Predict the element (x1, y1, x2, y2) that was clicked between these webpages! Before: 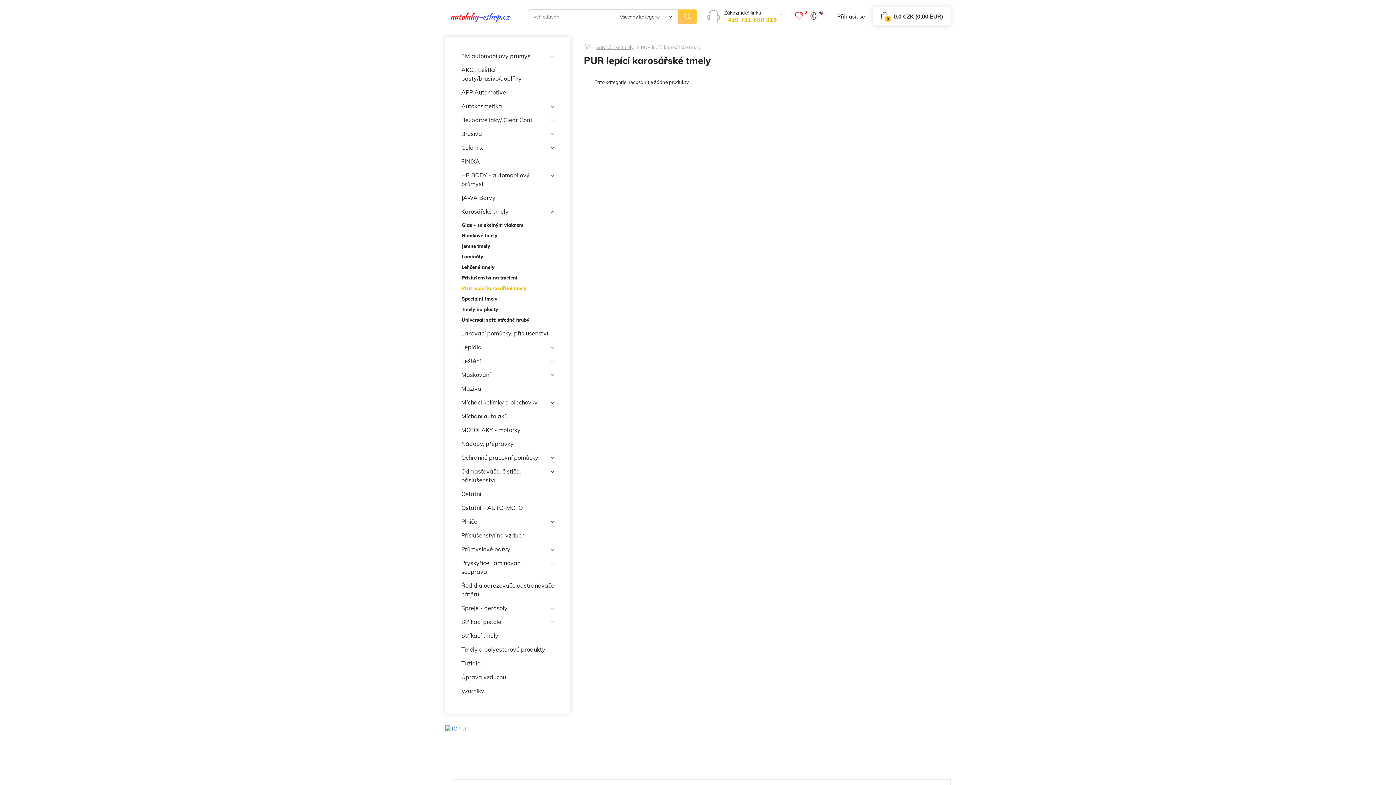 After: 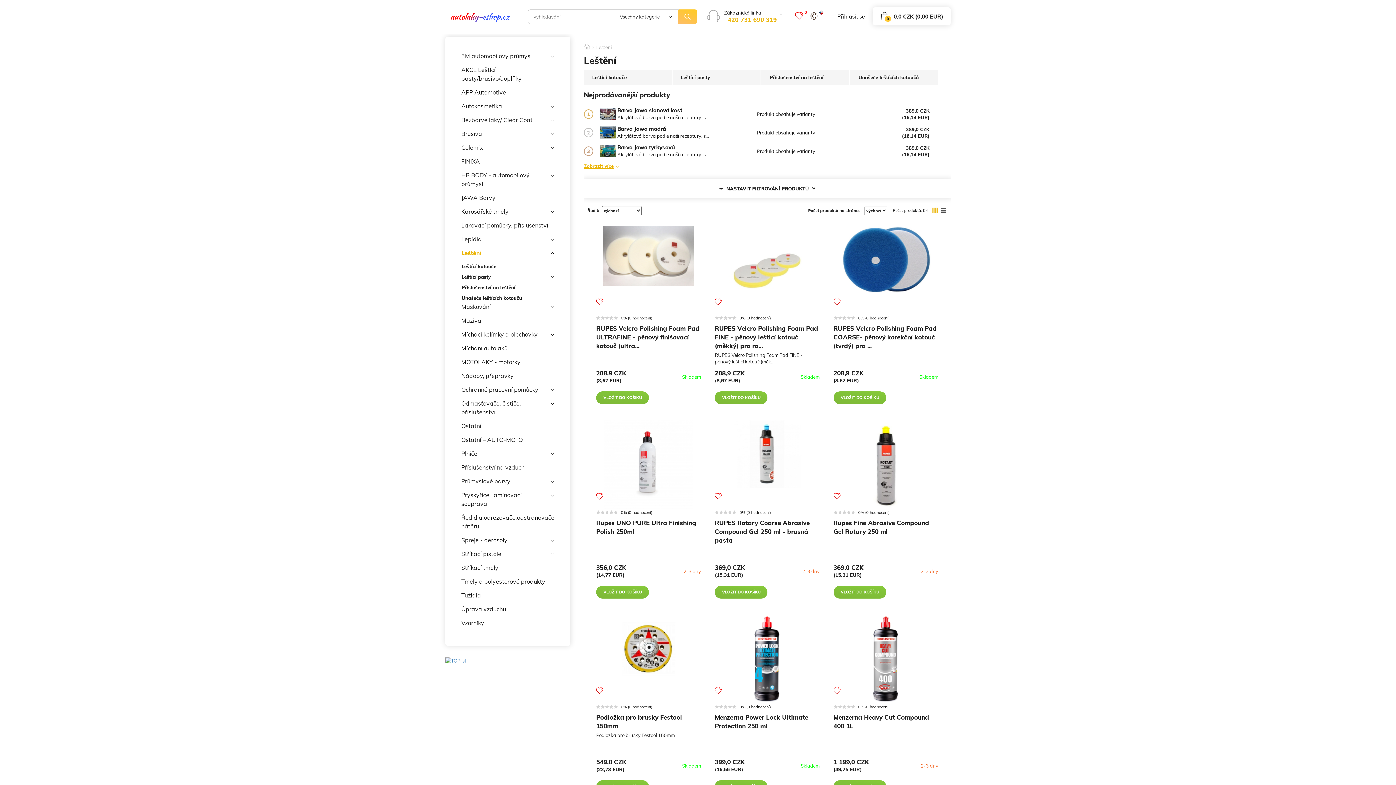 Action: bbox: (461, 354, 554, 368) label: Leštění